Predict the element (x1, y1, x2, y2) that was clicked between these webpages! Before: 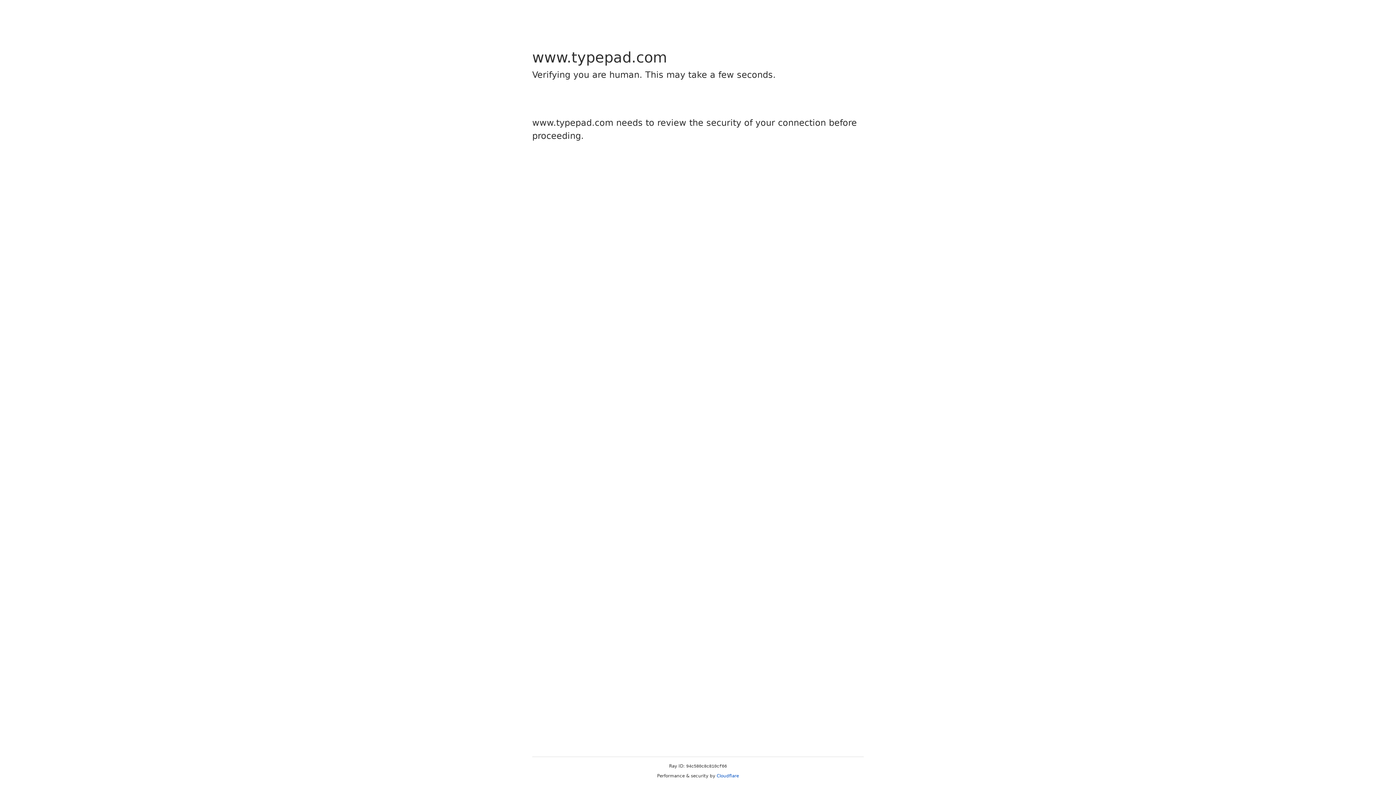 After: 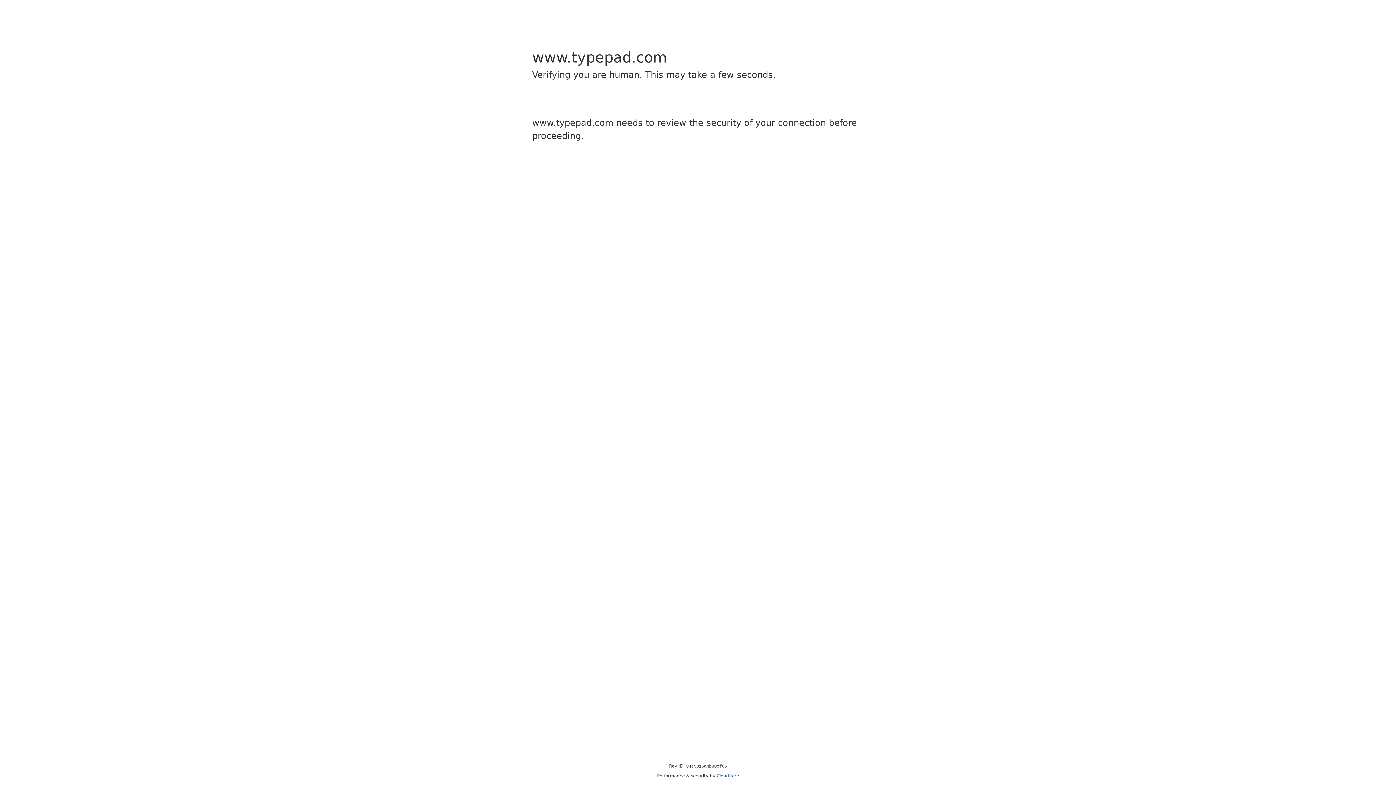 Action: bbox: (716, 773, 739, 778) label: Cloudflare